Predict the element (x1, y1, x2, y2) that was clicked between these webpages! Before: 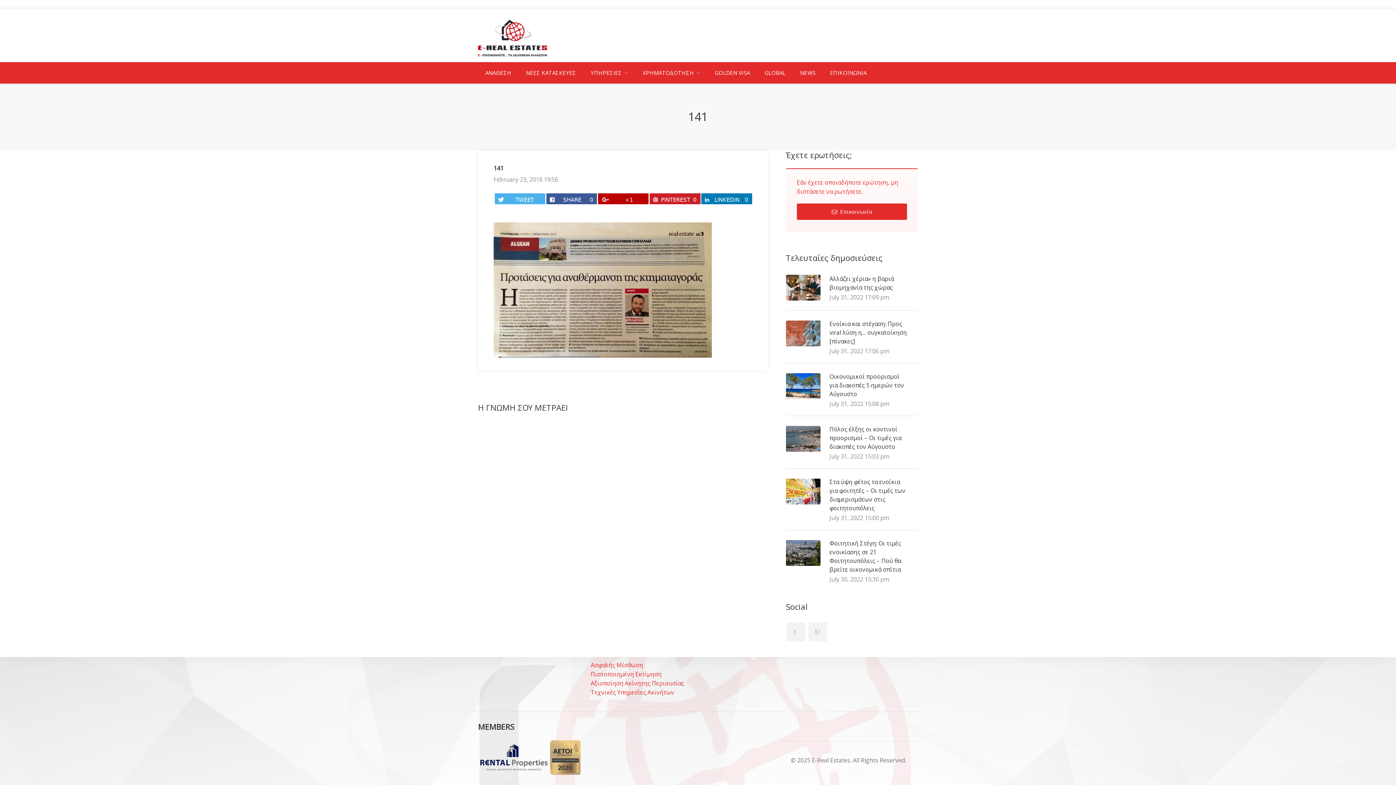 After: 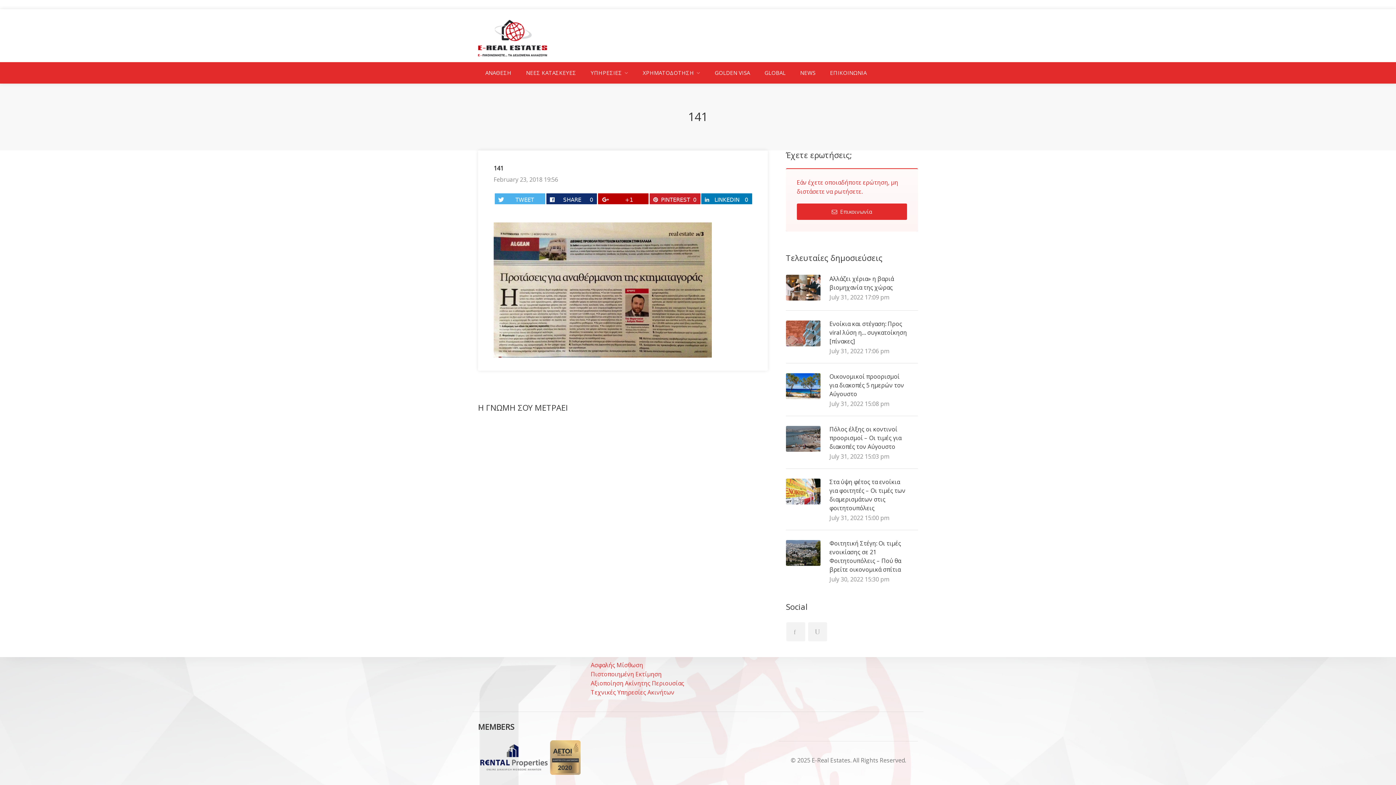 Action: bbox: (546, 193, 597, 204) label: SHARE
0